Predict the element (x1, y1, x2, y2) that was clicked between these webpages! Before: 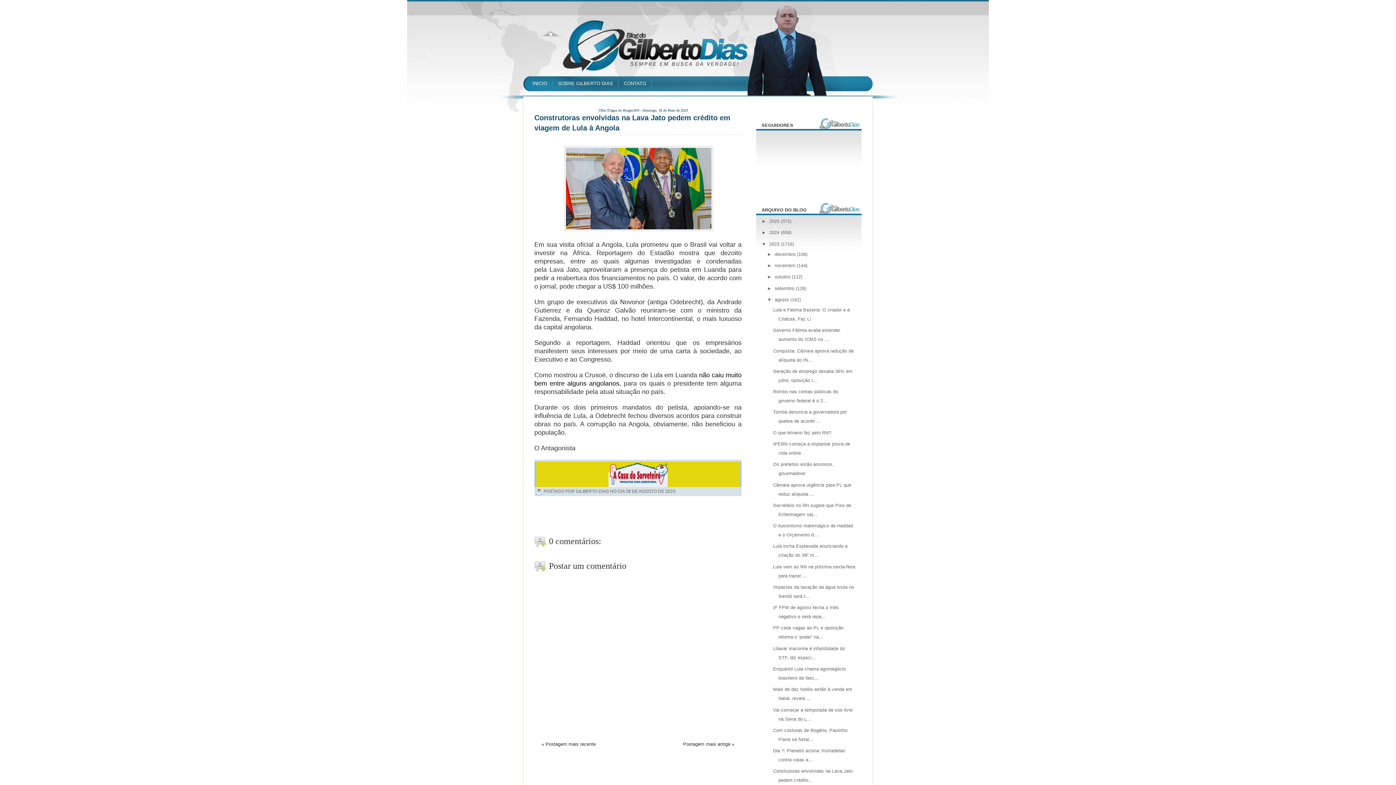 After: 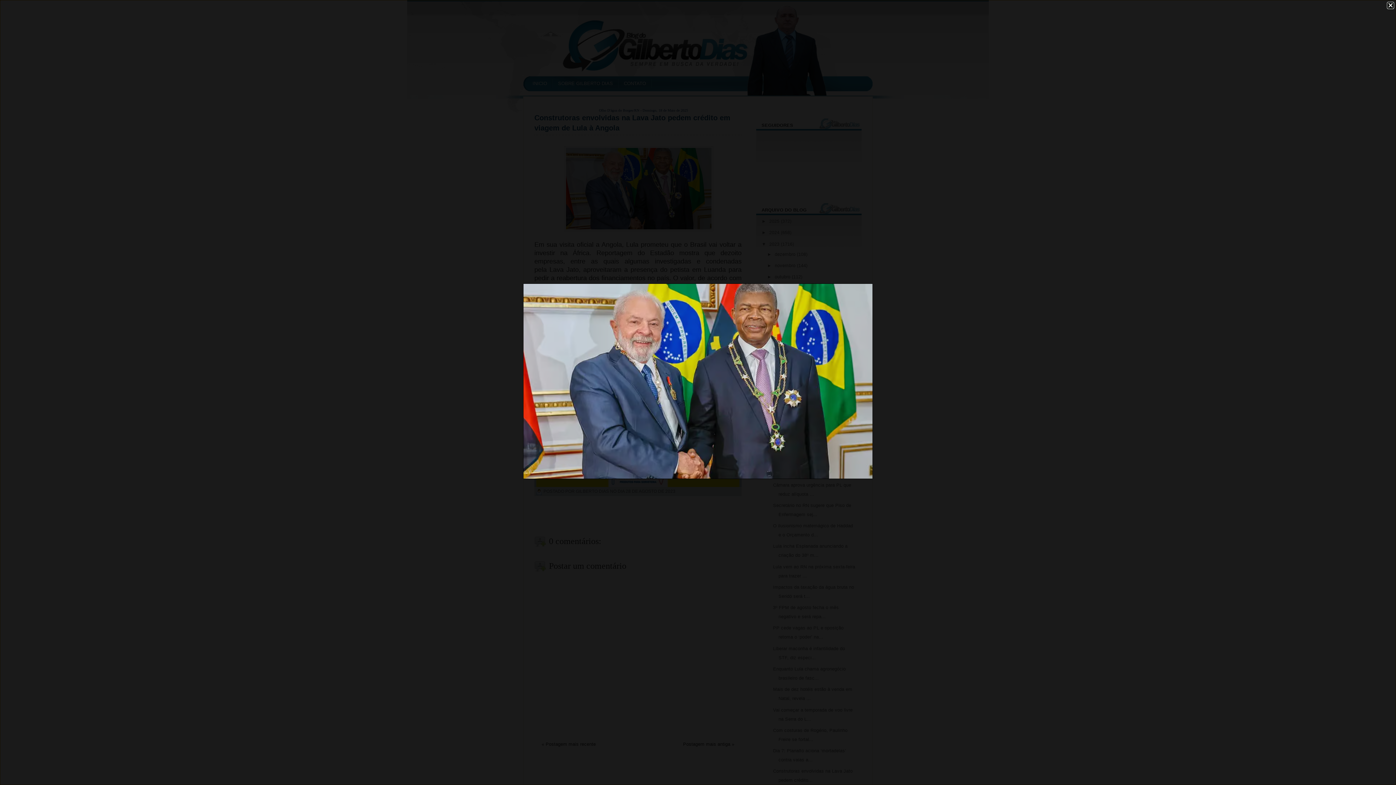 Action: bbox: (564, 226, 713, 232)